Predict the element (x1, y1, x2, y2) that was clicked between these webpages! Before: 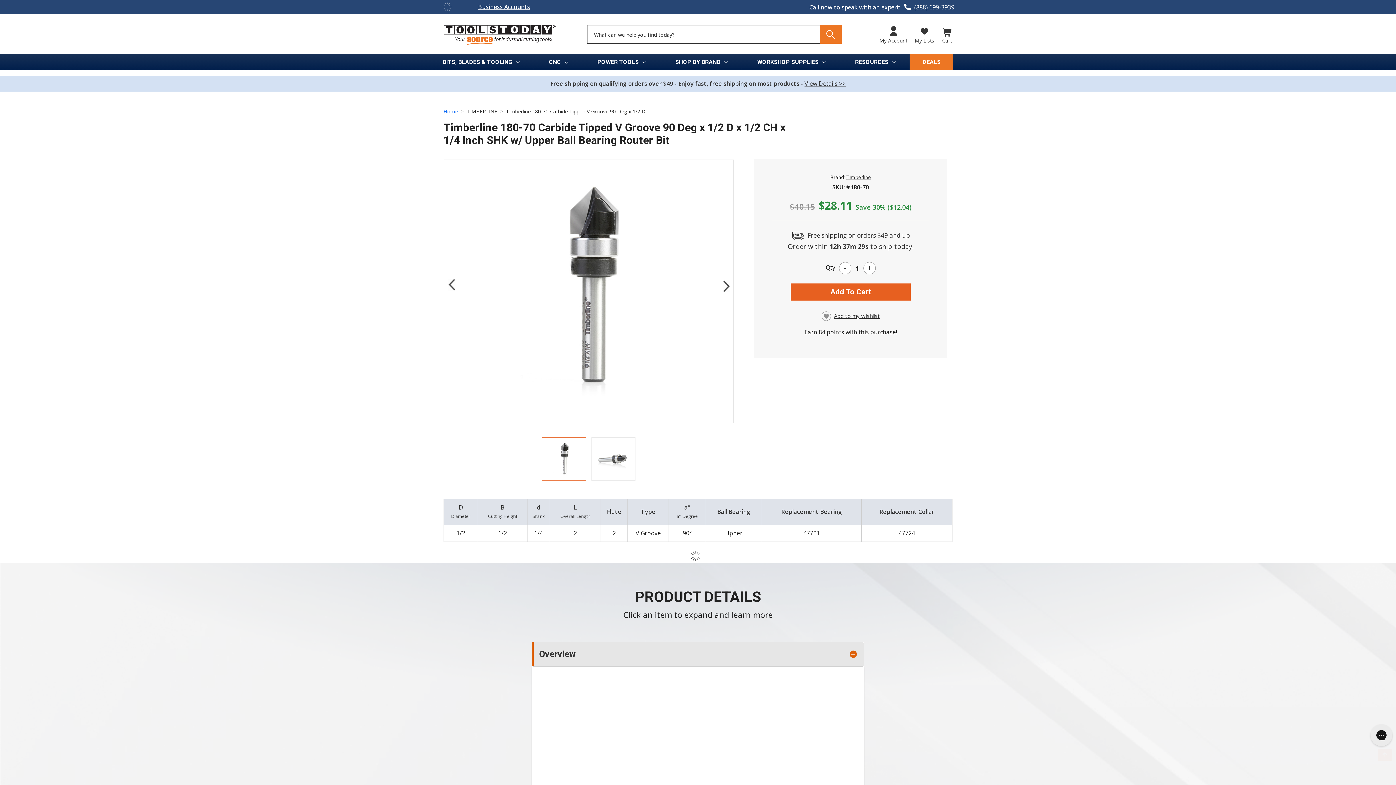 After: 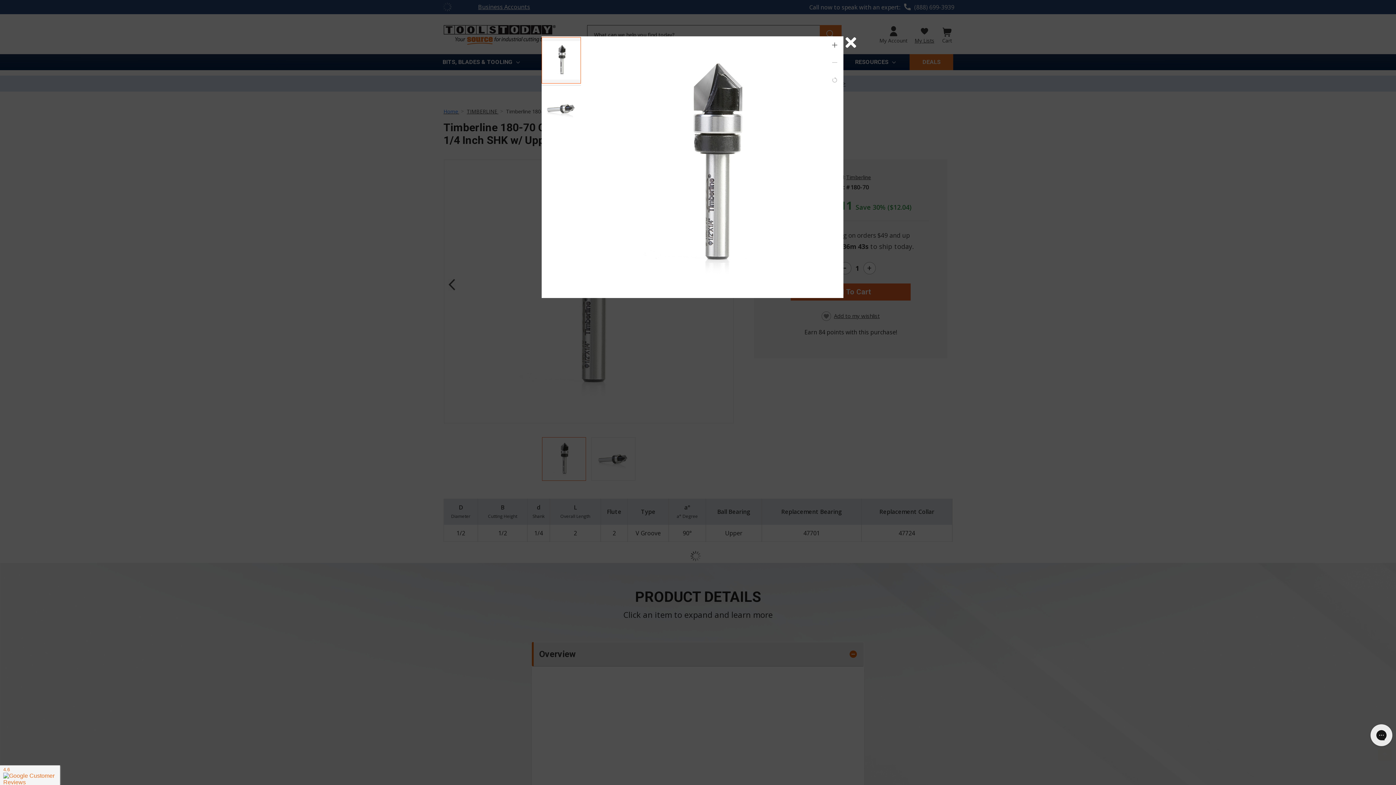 Action: bbox: (458, 160, 719, 420)